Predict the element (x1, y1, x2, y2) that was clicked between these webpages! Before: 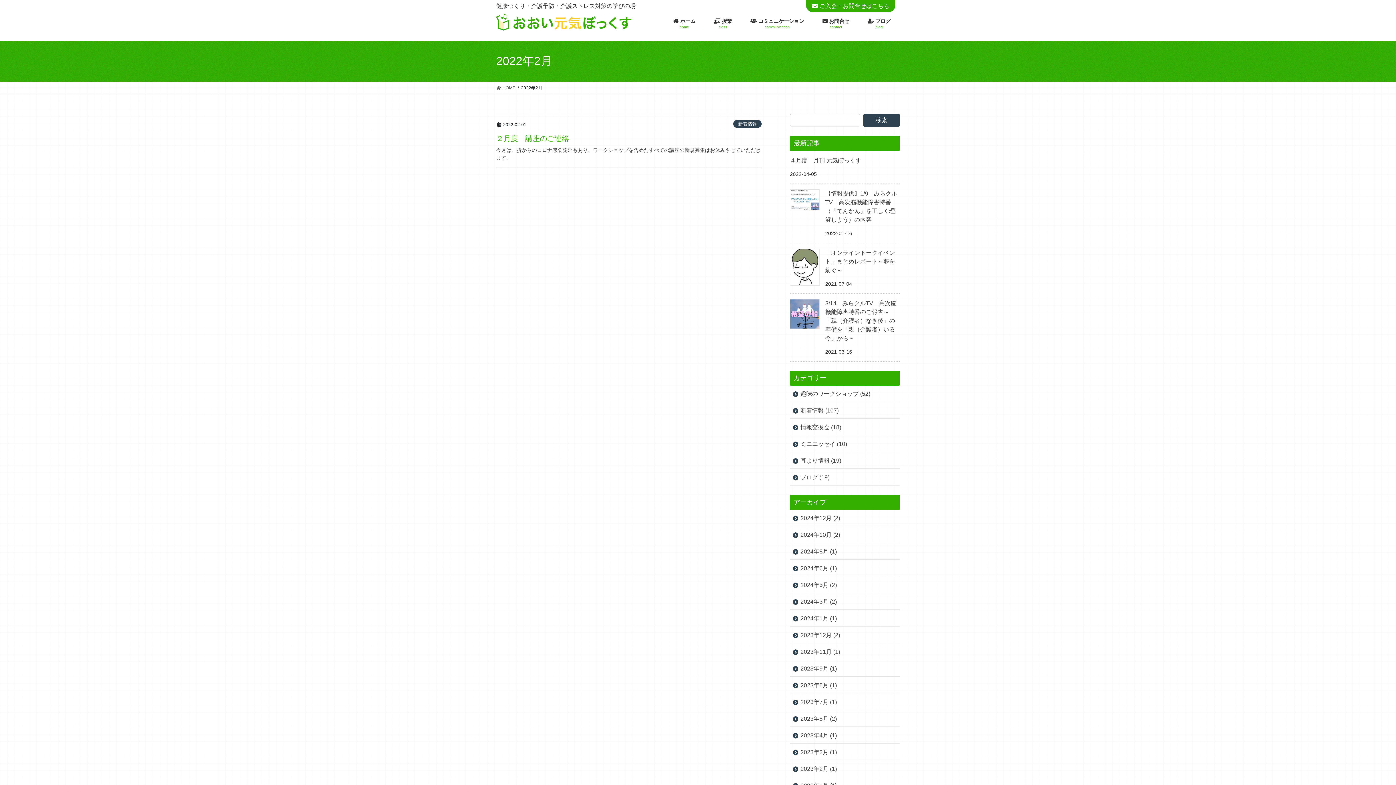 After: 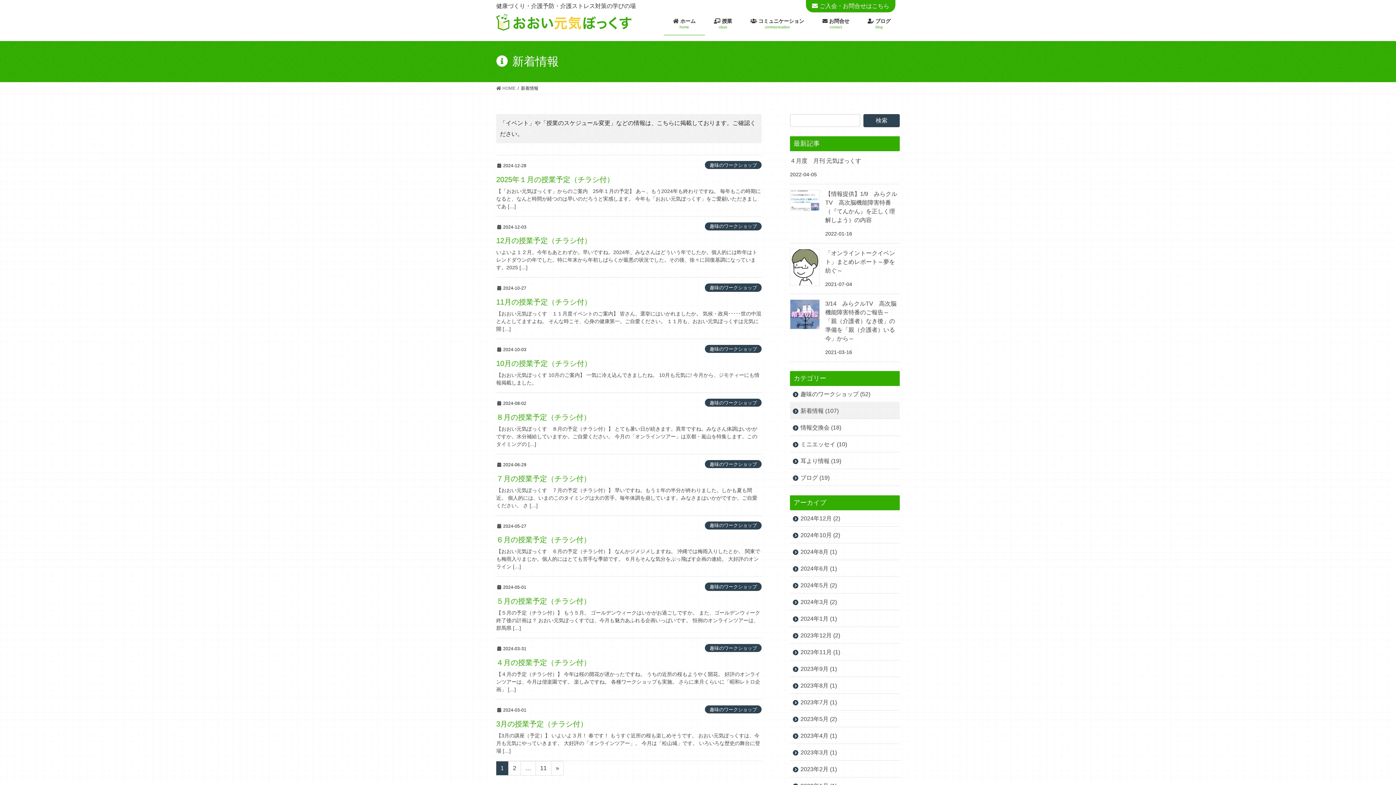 Action: label: 新着情報 bbox: (733, 119, 761, 127)